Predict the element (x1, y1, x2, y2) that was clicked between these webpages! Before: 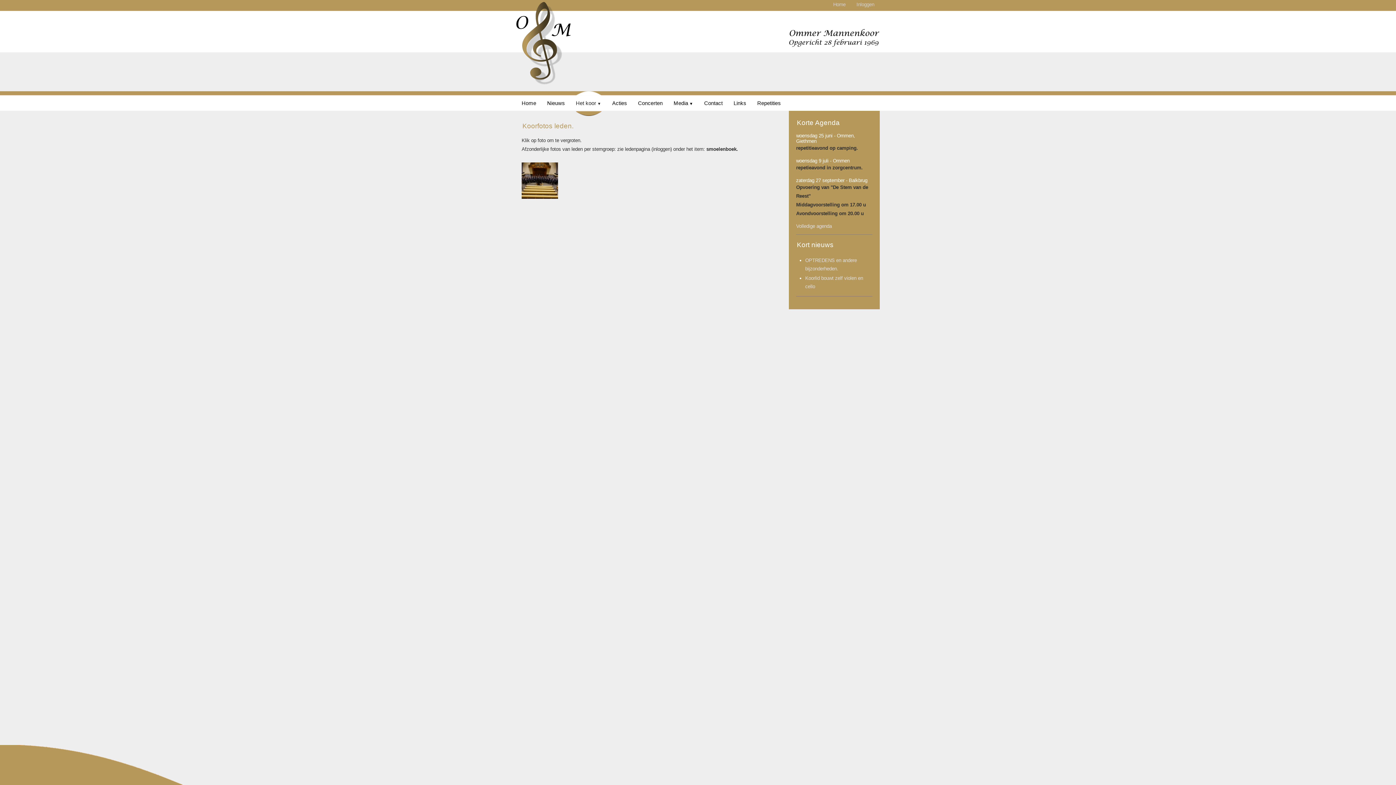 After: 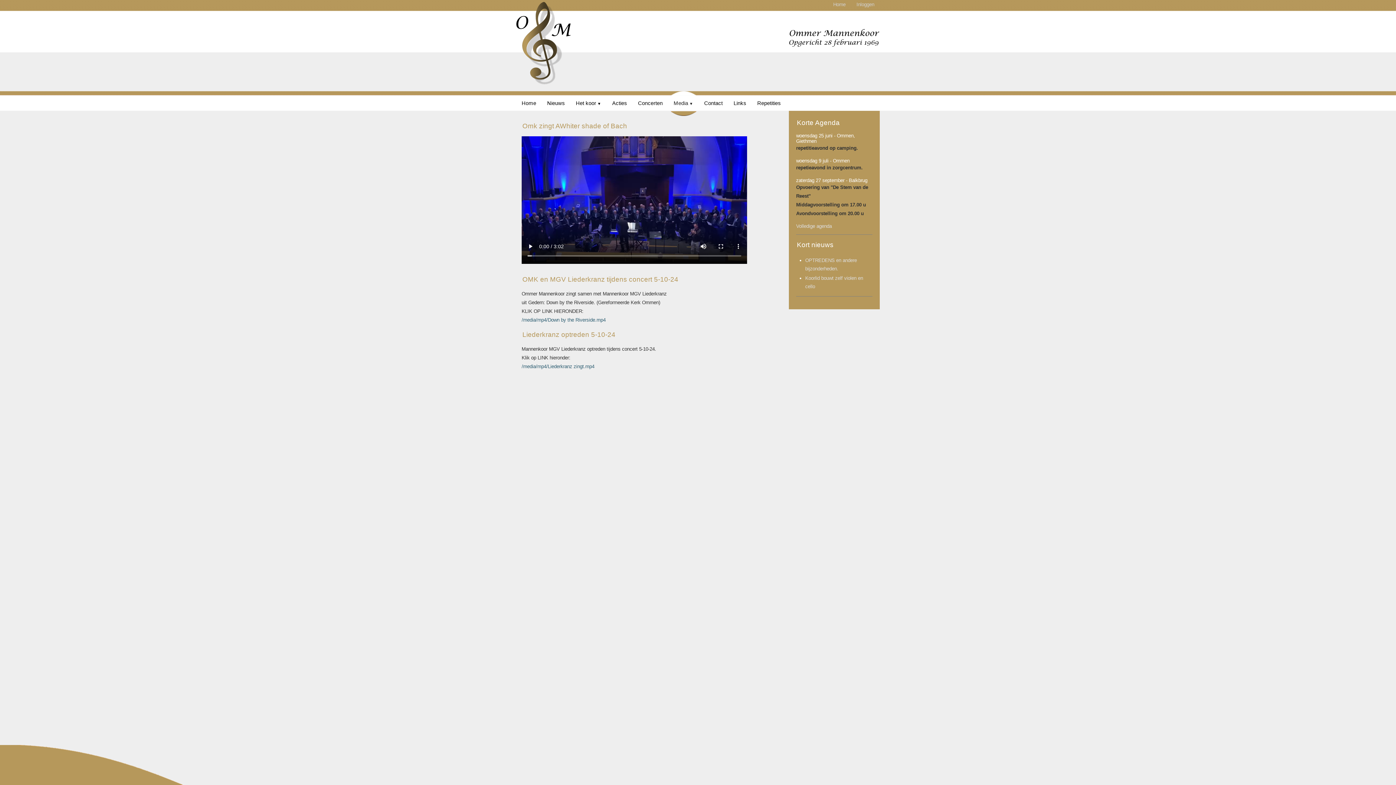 Action: label: Media bbox: (668, 91, 698, 116)